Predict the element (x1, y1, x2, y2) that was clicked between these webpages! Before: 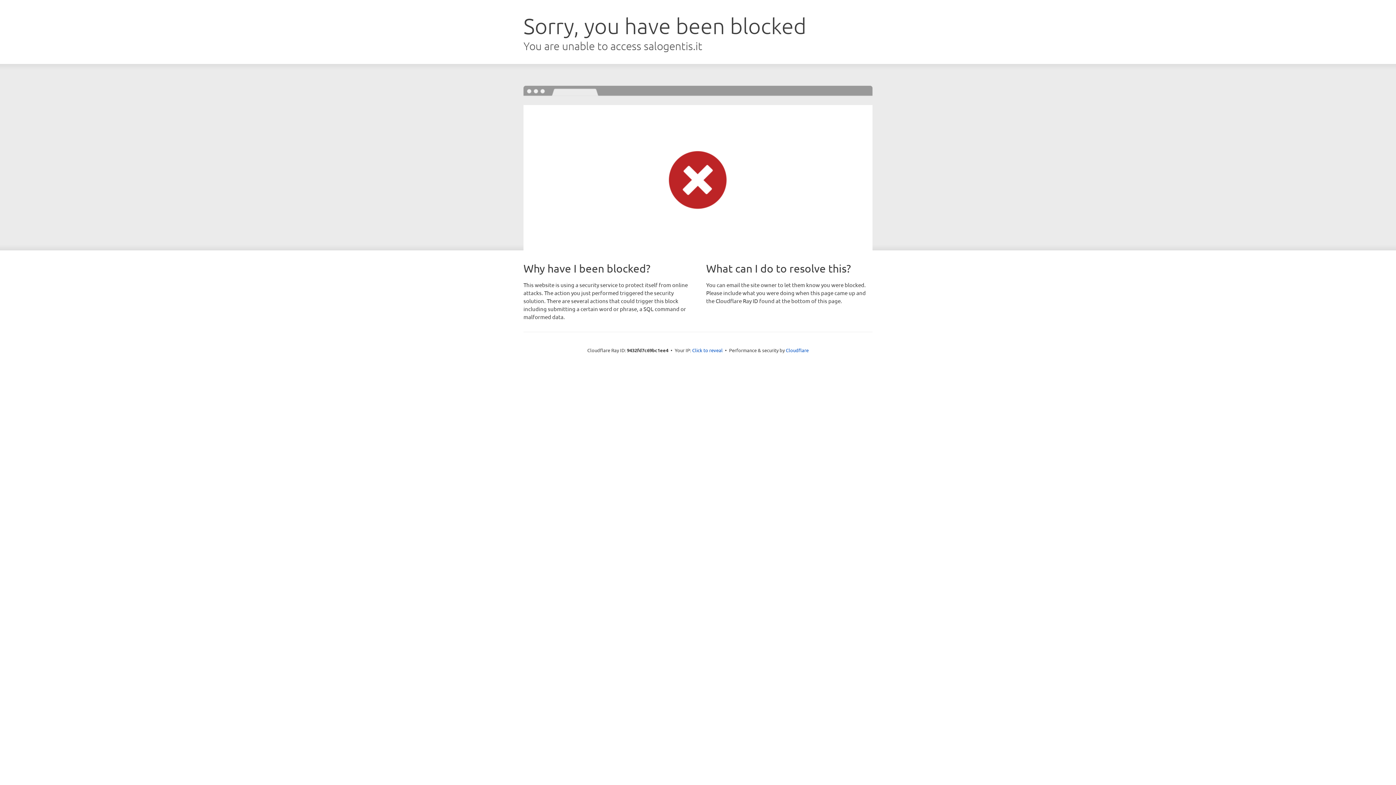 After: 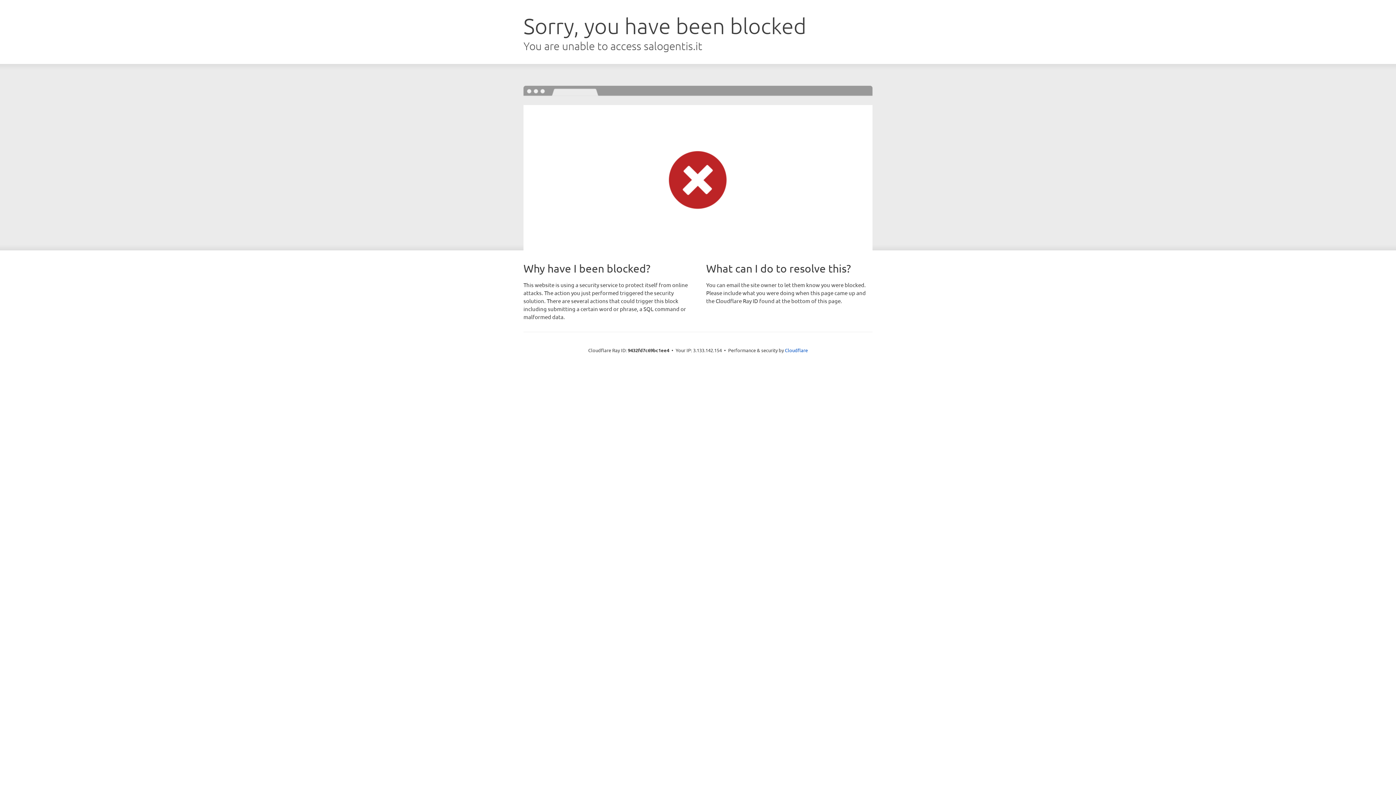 Action: label: Click to reveal bbox: (692, 346, 722, 353)